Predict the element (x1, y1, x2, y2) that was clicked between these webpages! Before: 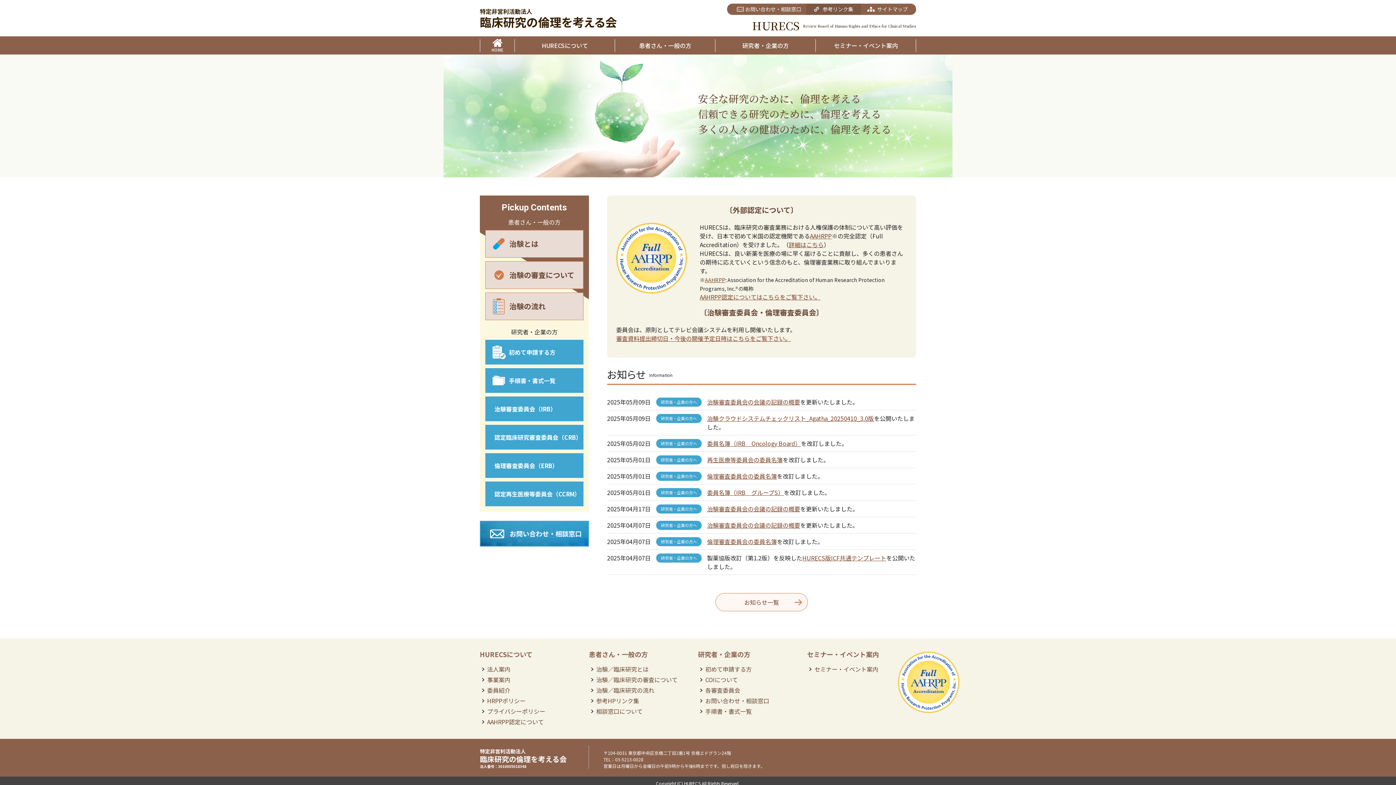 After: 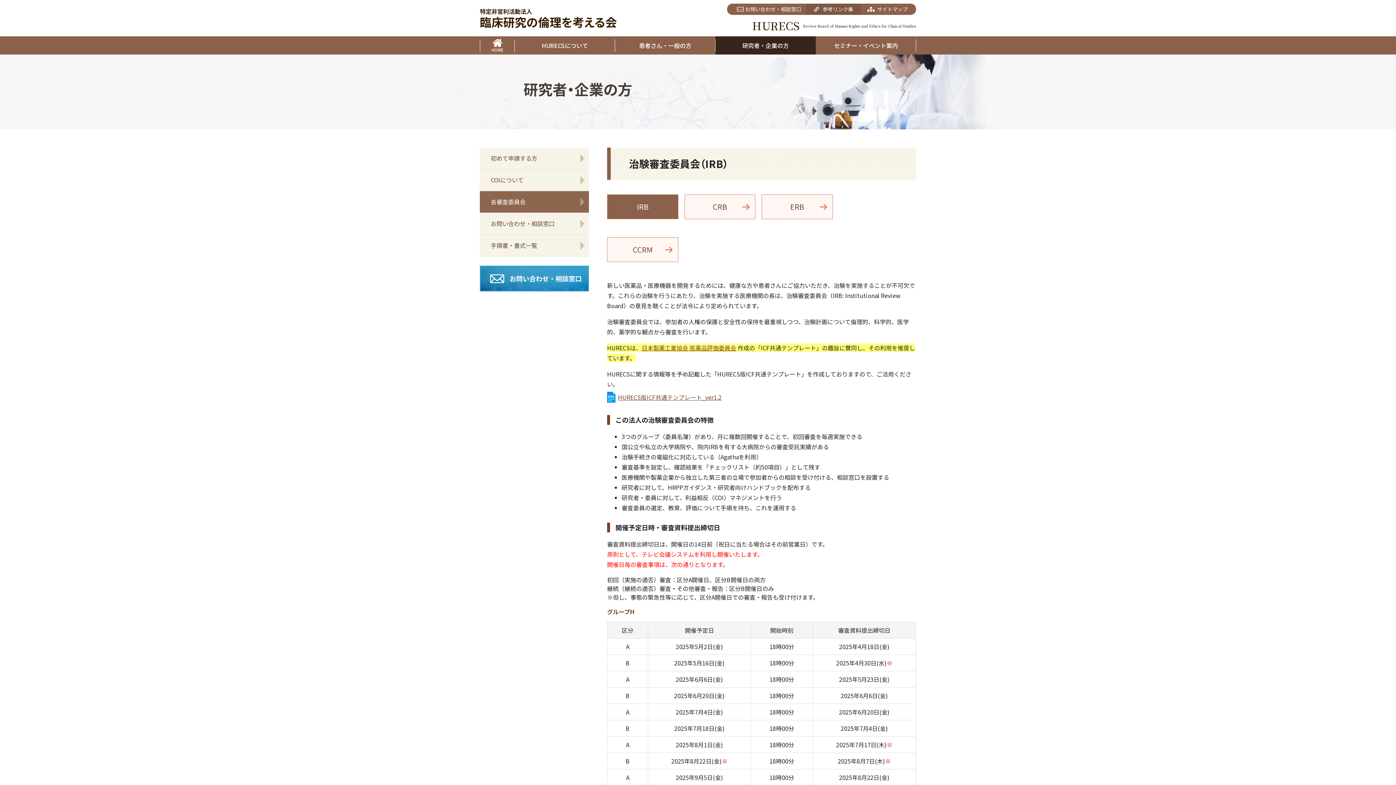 Action: bbox: (616, 334, 790, 342) label: 審査資料提出締切日・今後の開催予定日時はこちらをご覧下さい。